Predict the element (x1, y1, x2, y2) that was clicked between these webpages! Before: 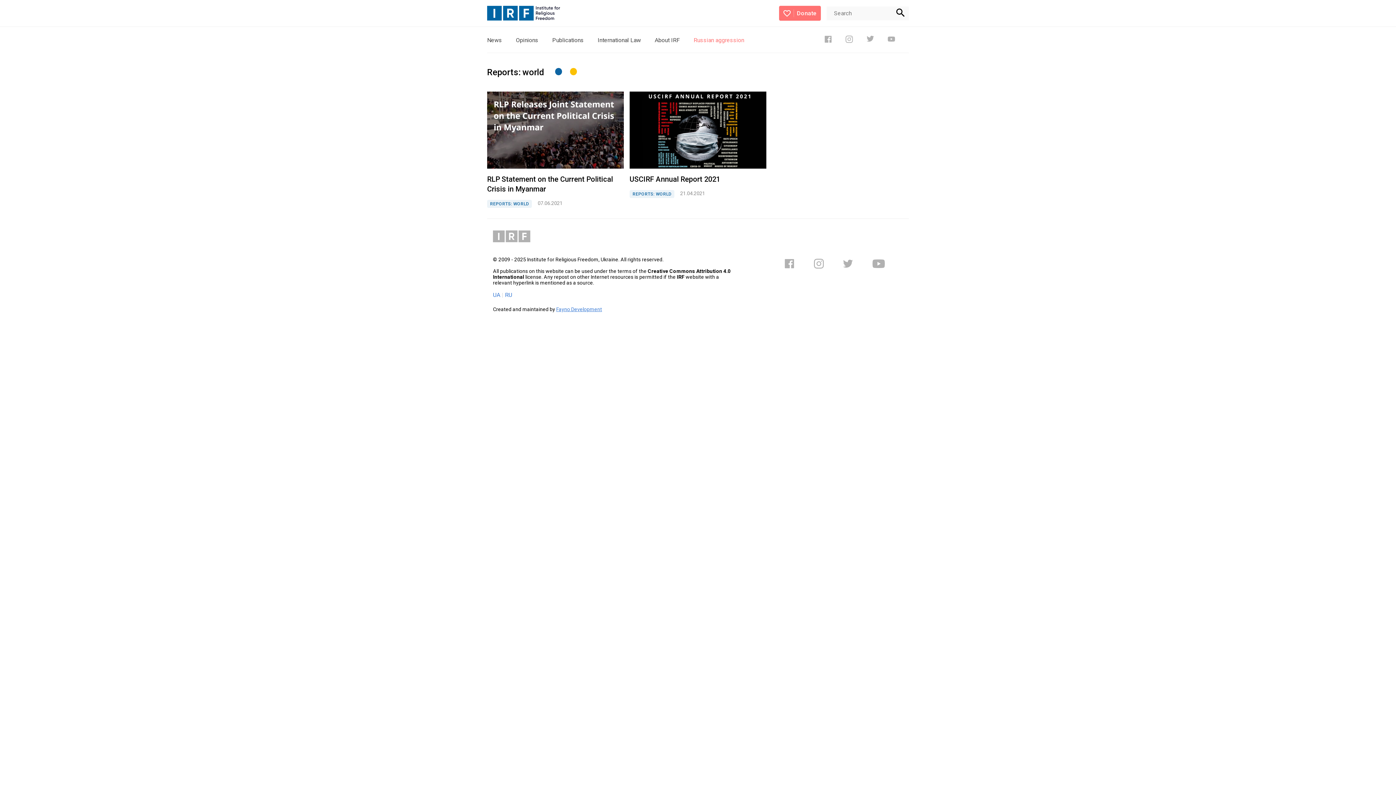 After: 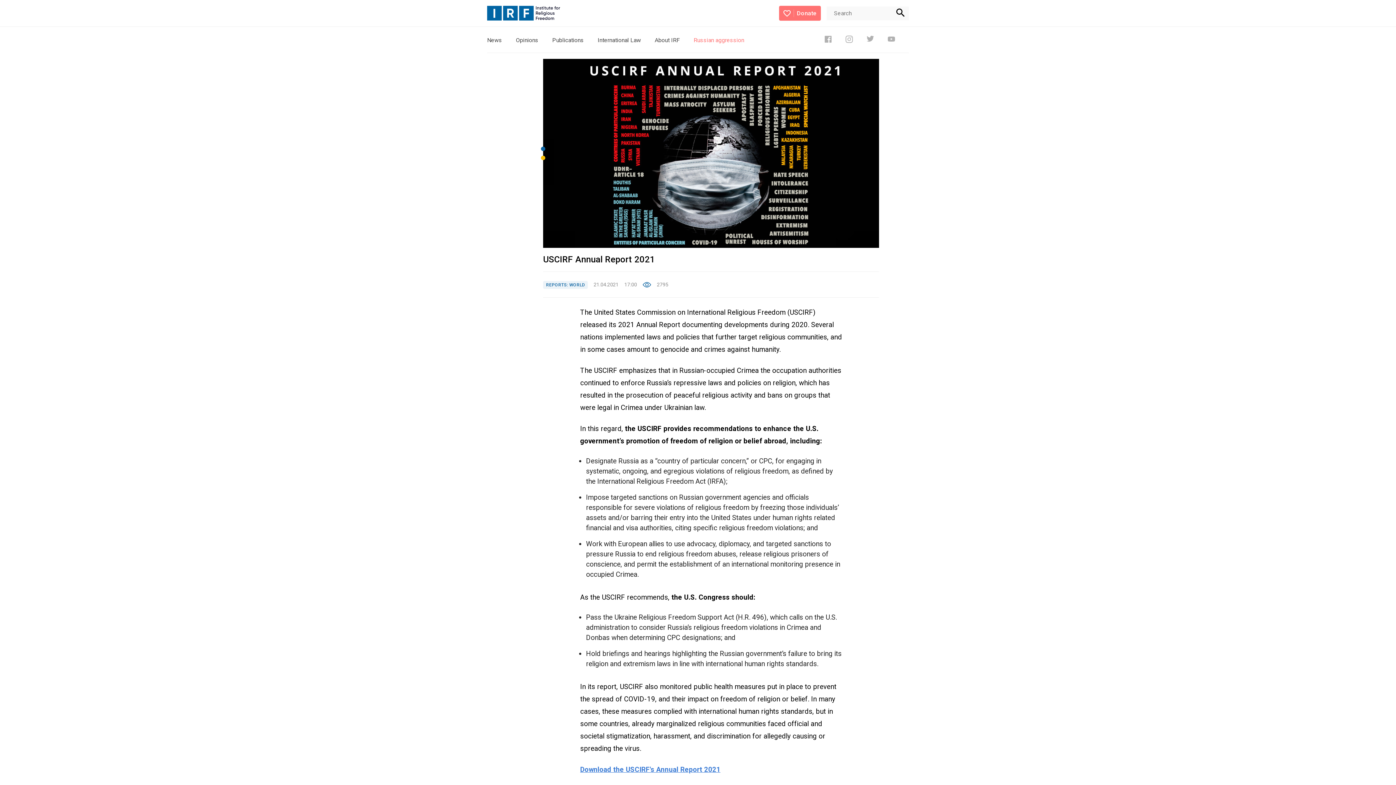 Action: label: USCIRF Annual Report 2021 bbox: (629, 168, 766, 190)